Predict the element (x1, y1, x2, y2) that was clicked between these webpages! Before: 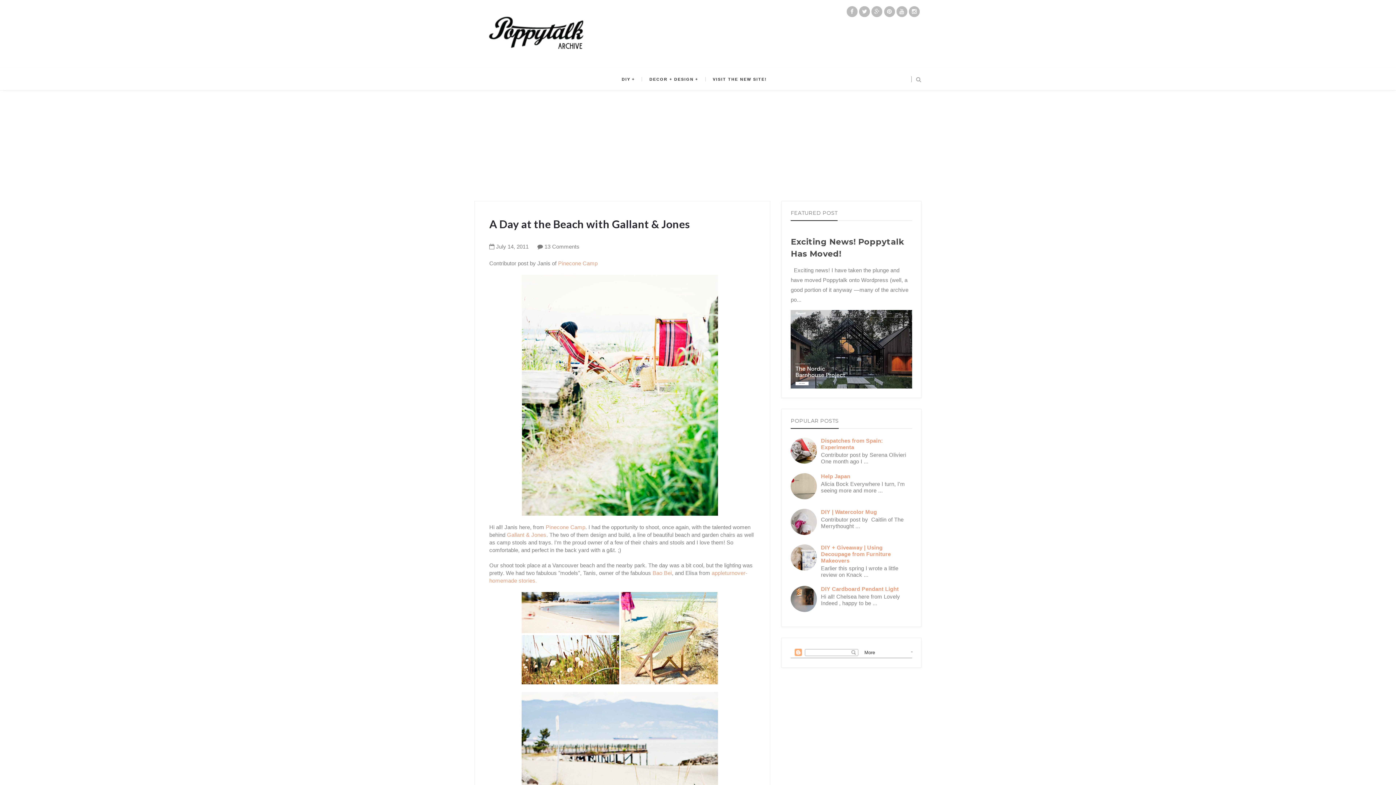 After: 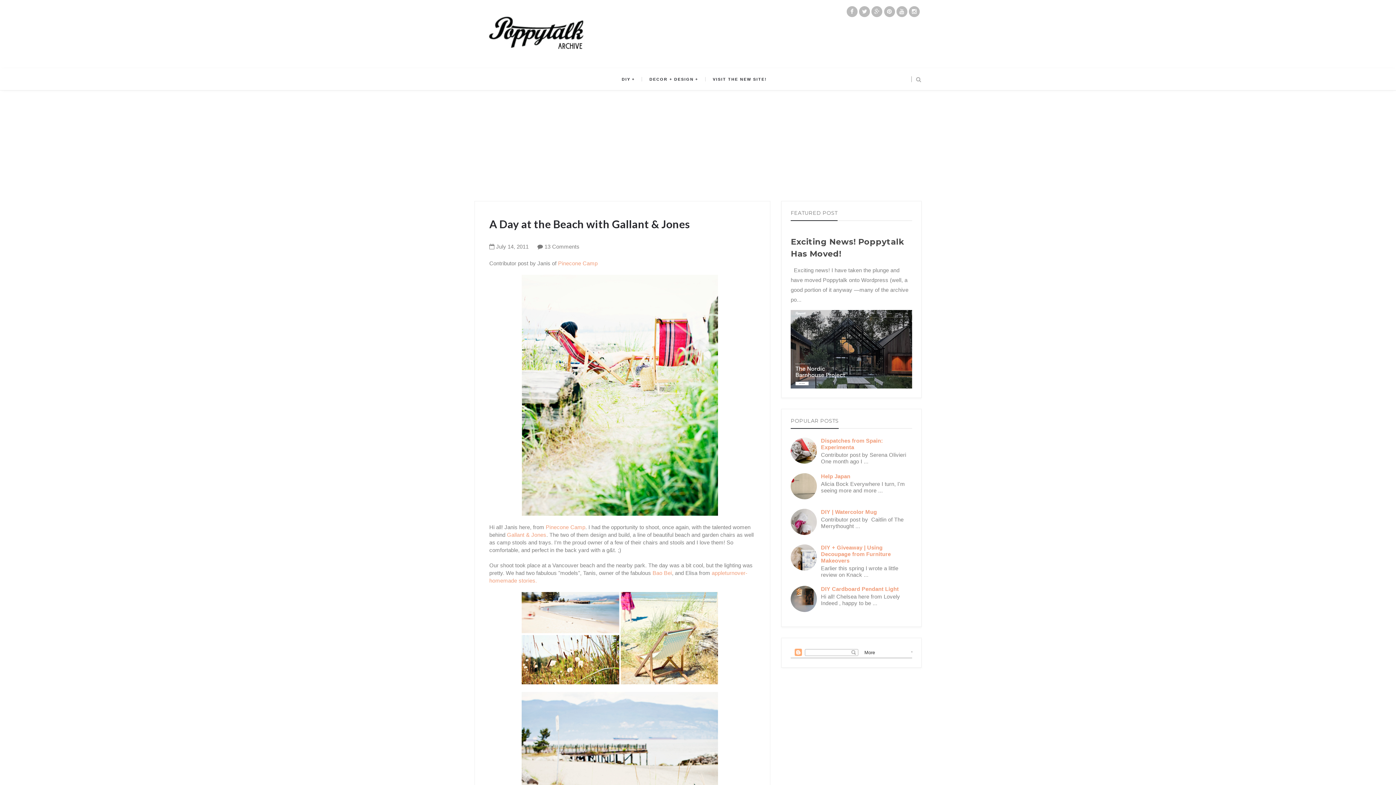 Action: bbox: (790, 518, 819, 524)